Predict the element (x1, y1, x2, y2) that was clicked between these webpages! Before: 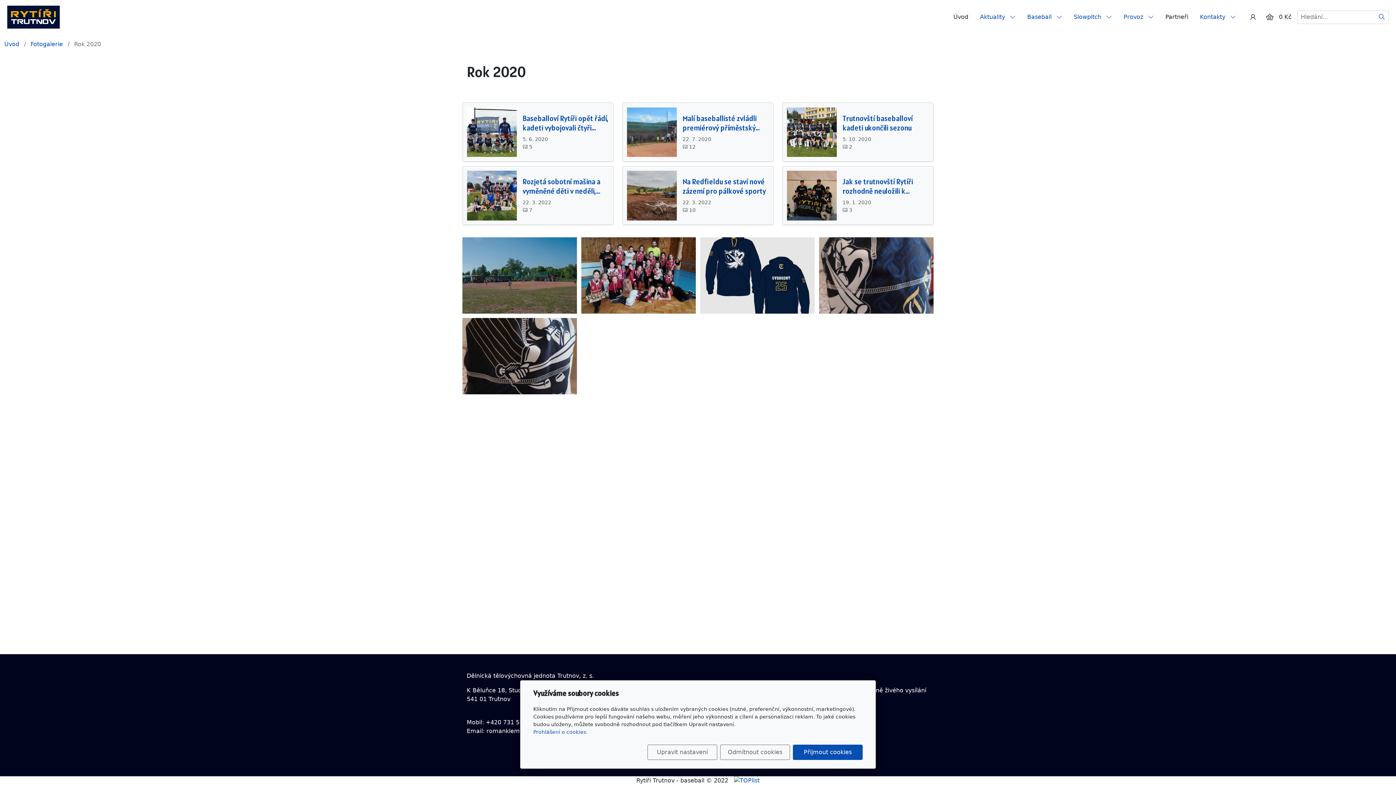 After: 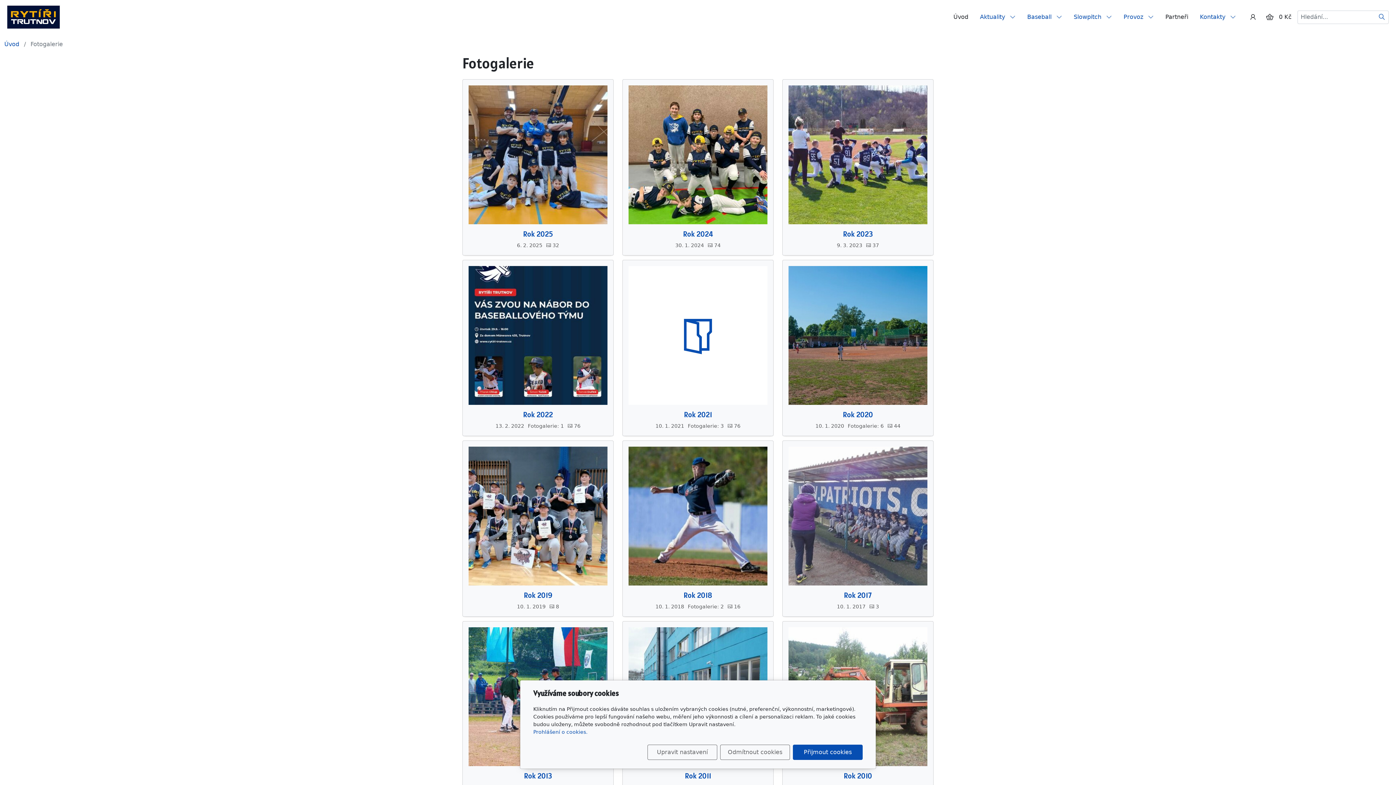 Action: bbox: (30, 40, 62, 47) label: Fotogalerie